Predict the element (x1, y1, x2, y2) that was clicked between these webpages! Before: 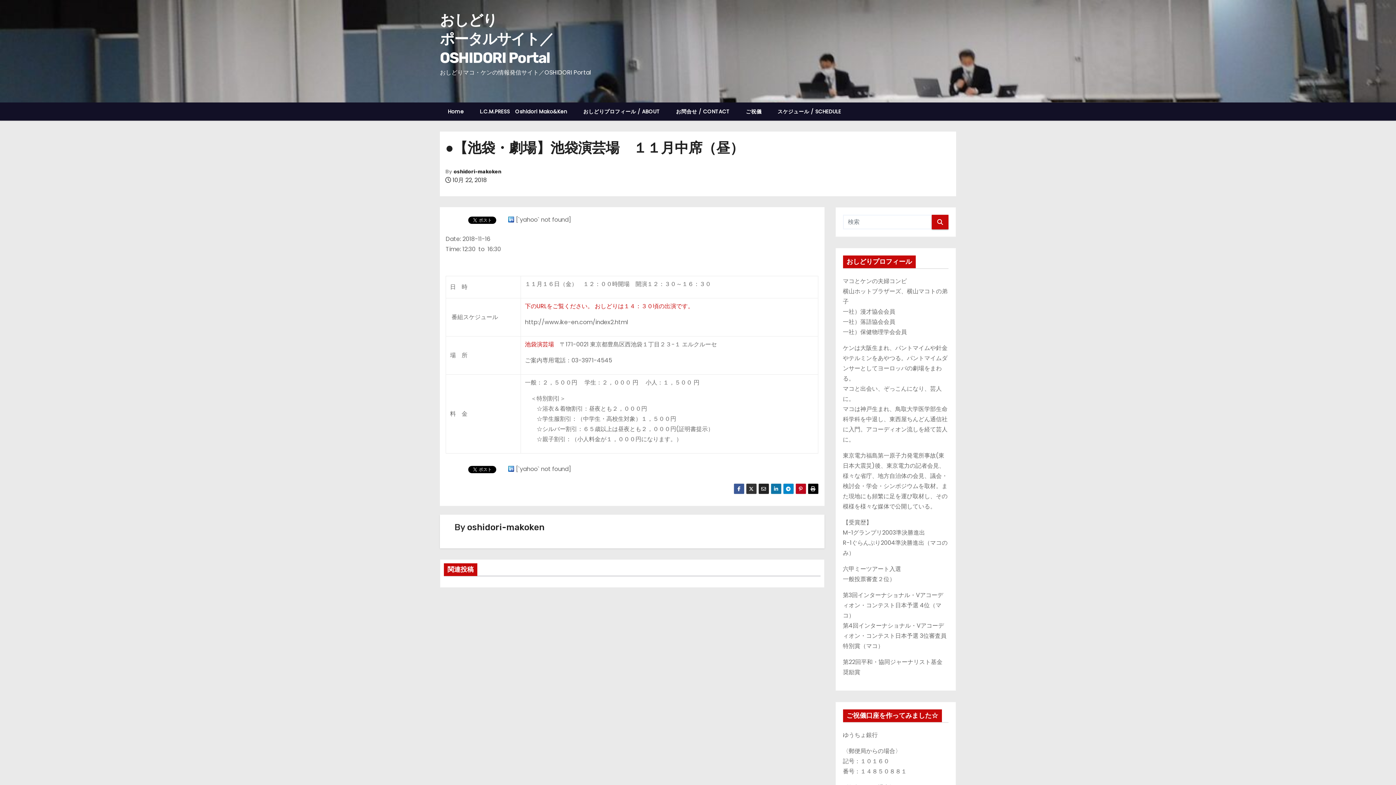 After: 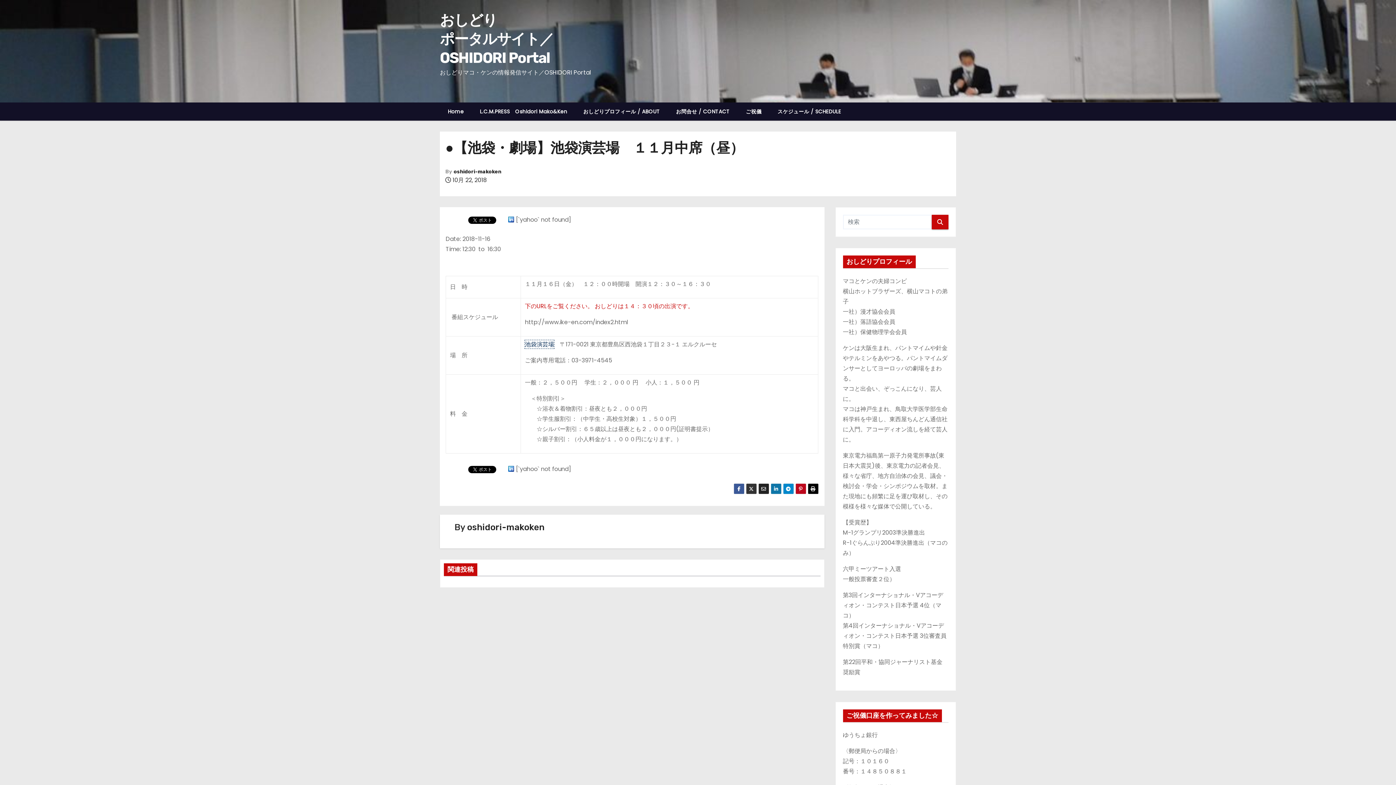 Action: label: 池袋演芸場 bbox: (525, 340, 554, 348)